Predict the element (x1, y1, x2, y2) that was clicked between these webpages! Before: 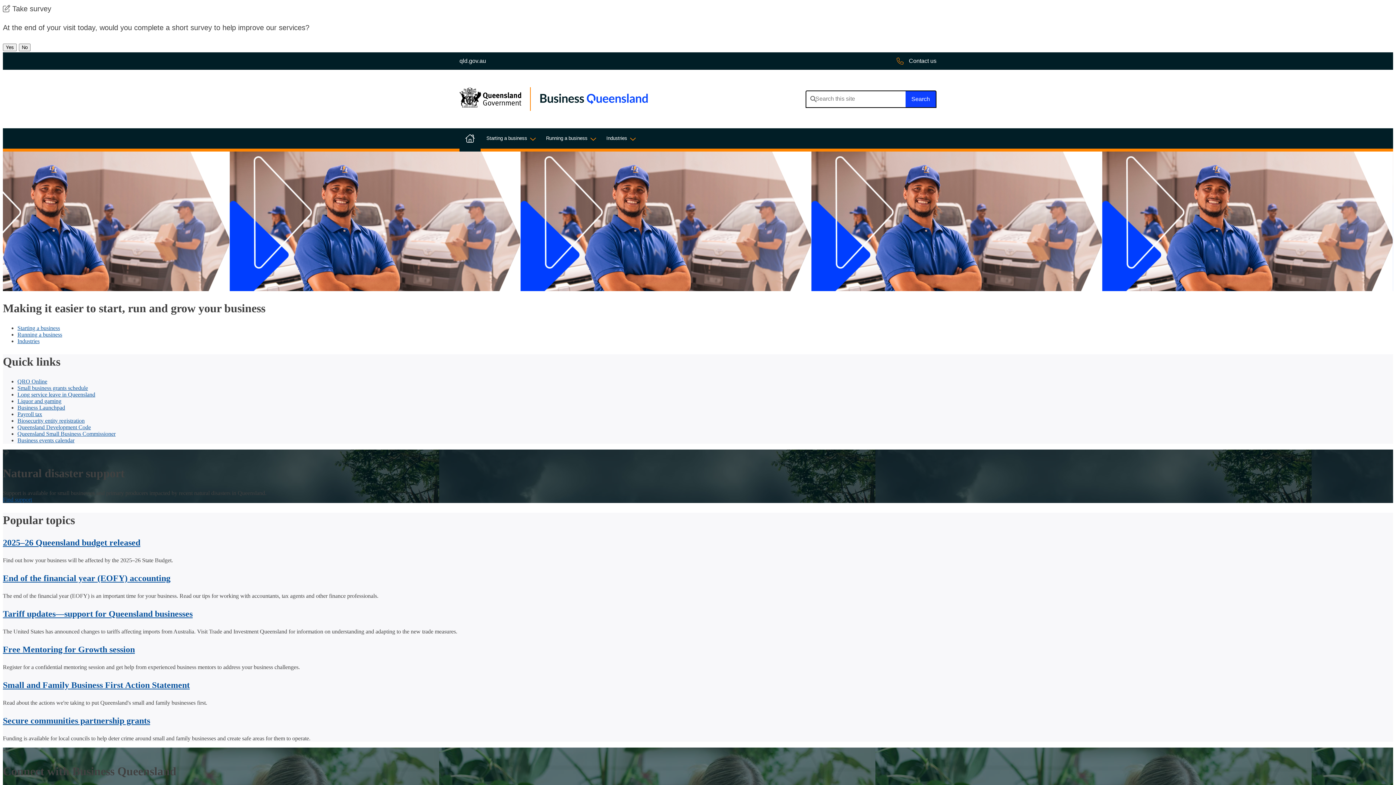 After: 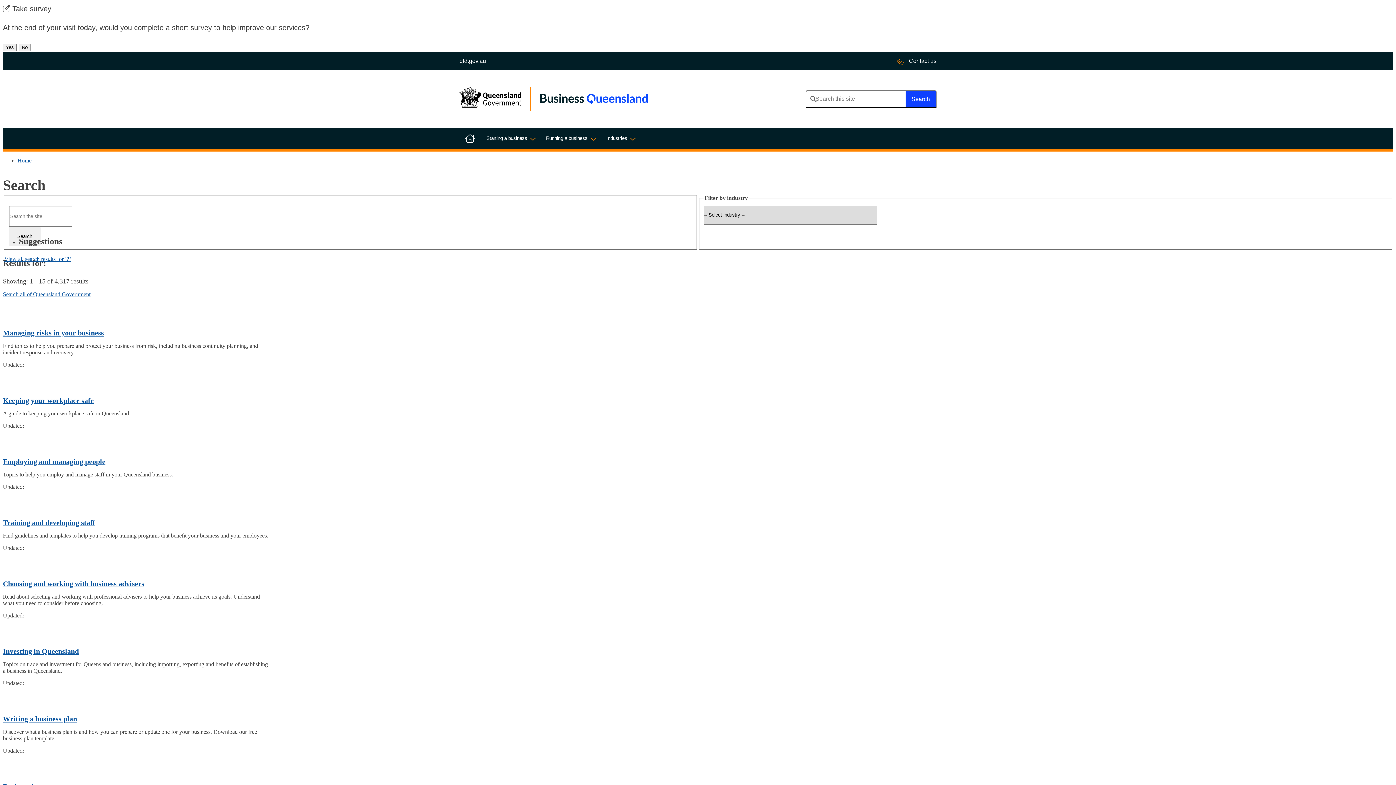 Action: label: Search bbox: (905, 90, 936, 107)